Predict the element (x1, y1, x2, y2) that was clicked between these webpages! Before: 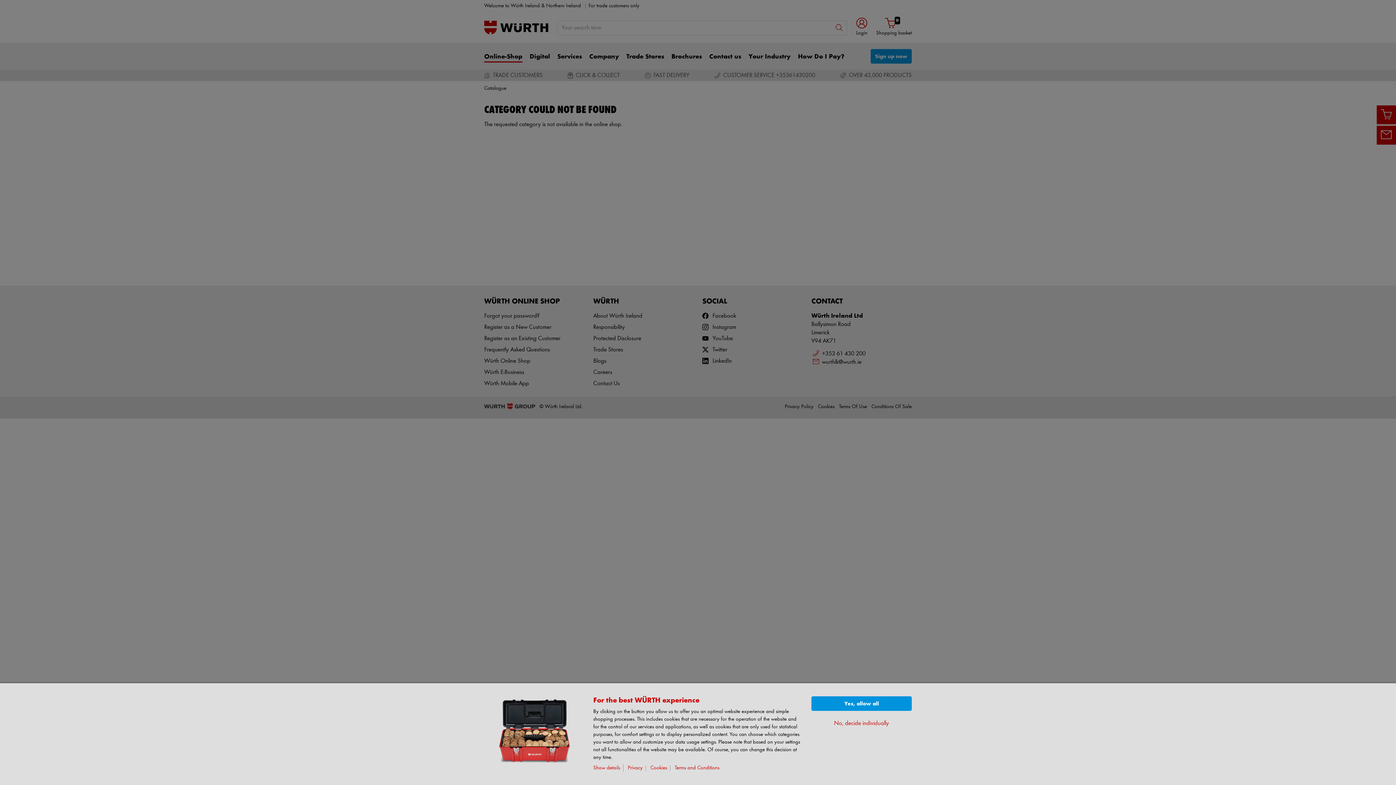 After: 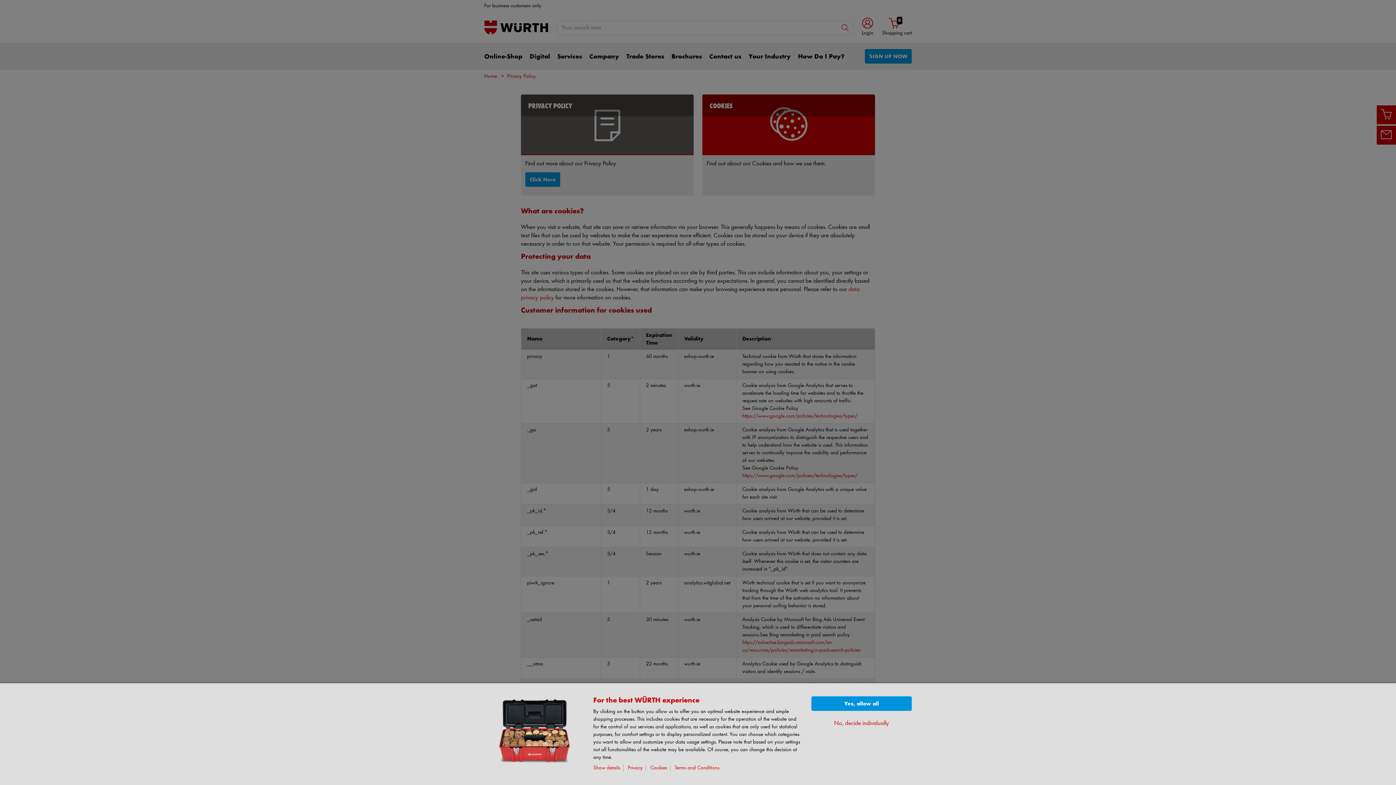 Action: bbox: (650, 765, 670, 771) label: Cookies